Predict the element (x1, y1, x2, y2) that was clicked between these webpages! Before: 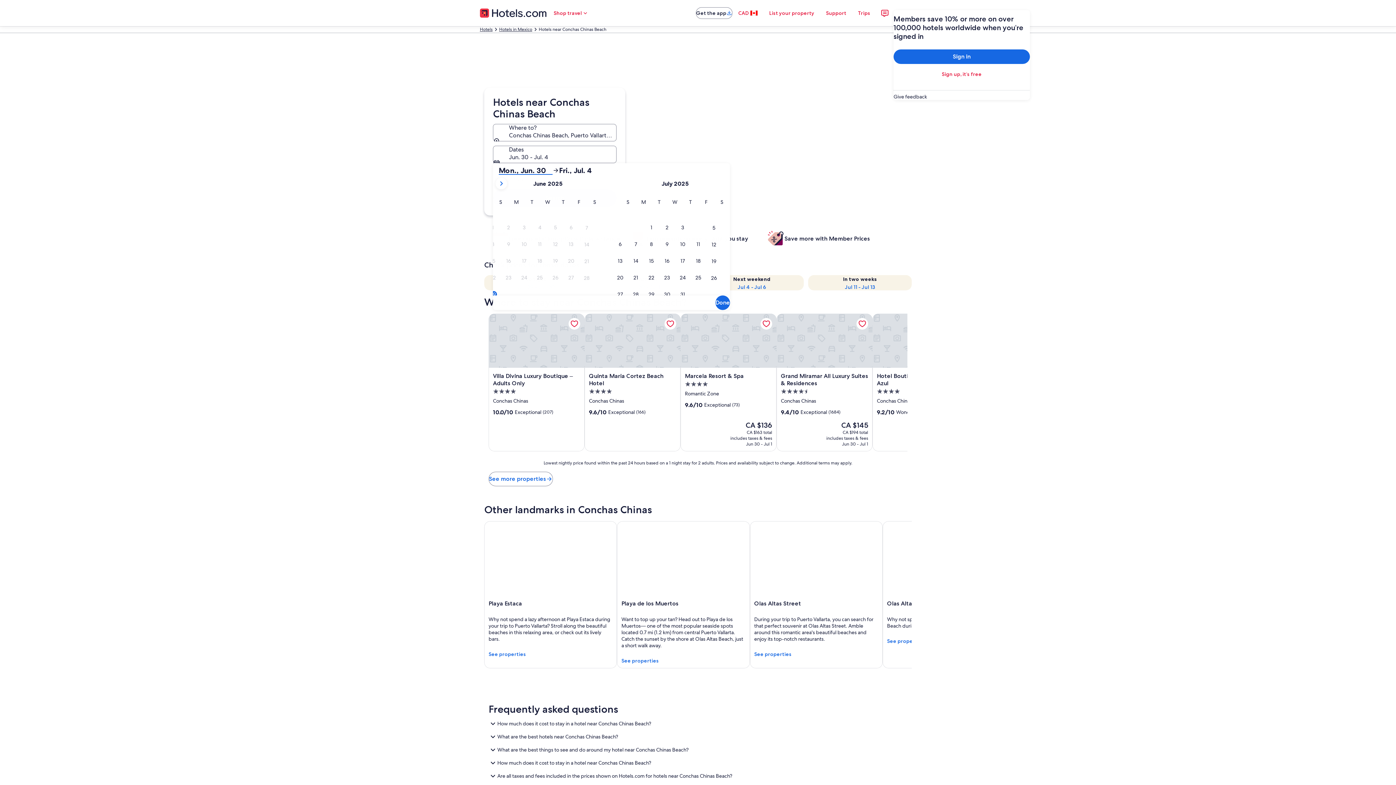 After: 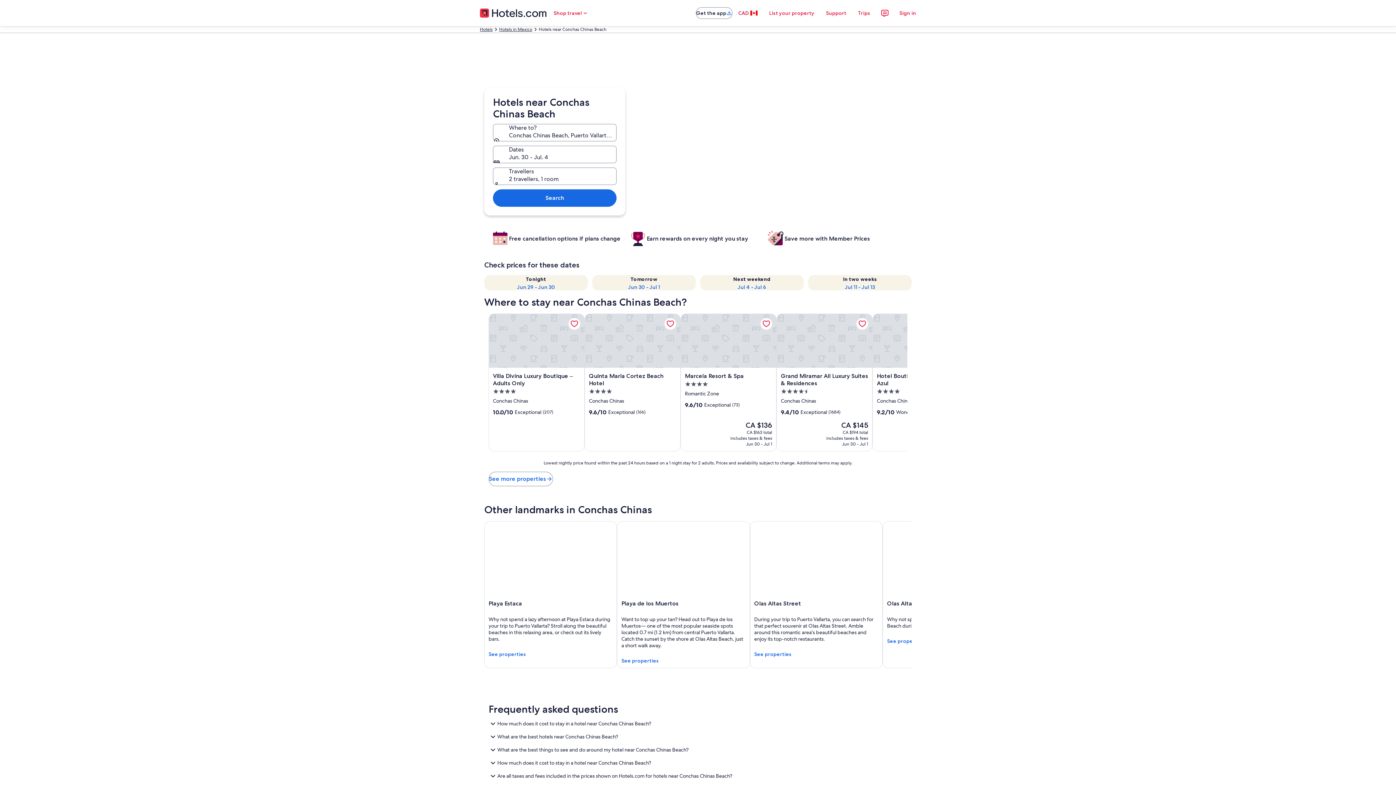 Action: label: CAD bbox: (732, 5, 763, 20)